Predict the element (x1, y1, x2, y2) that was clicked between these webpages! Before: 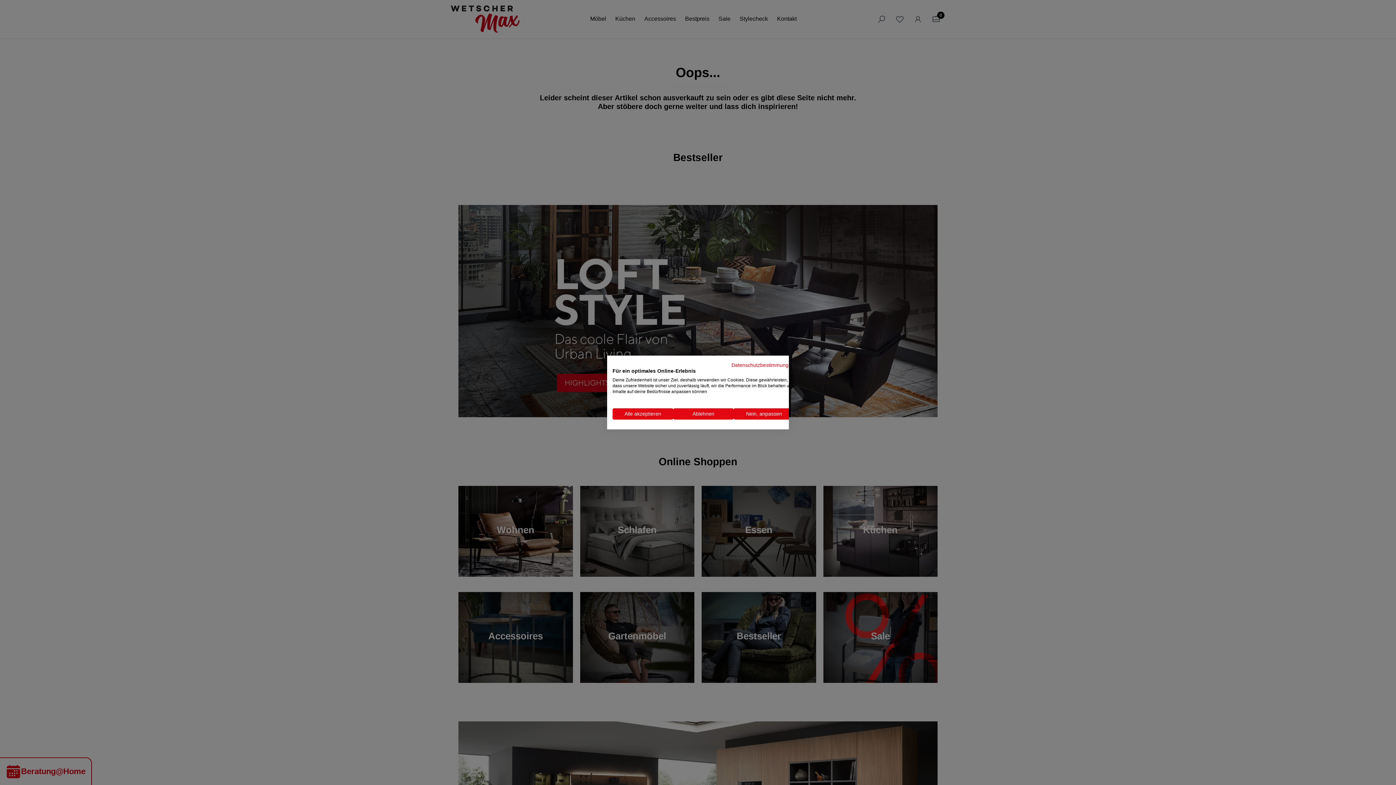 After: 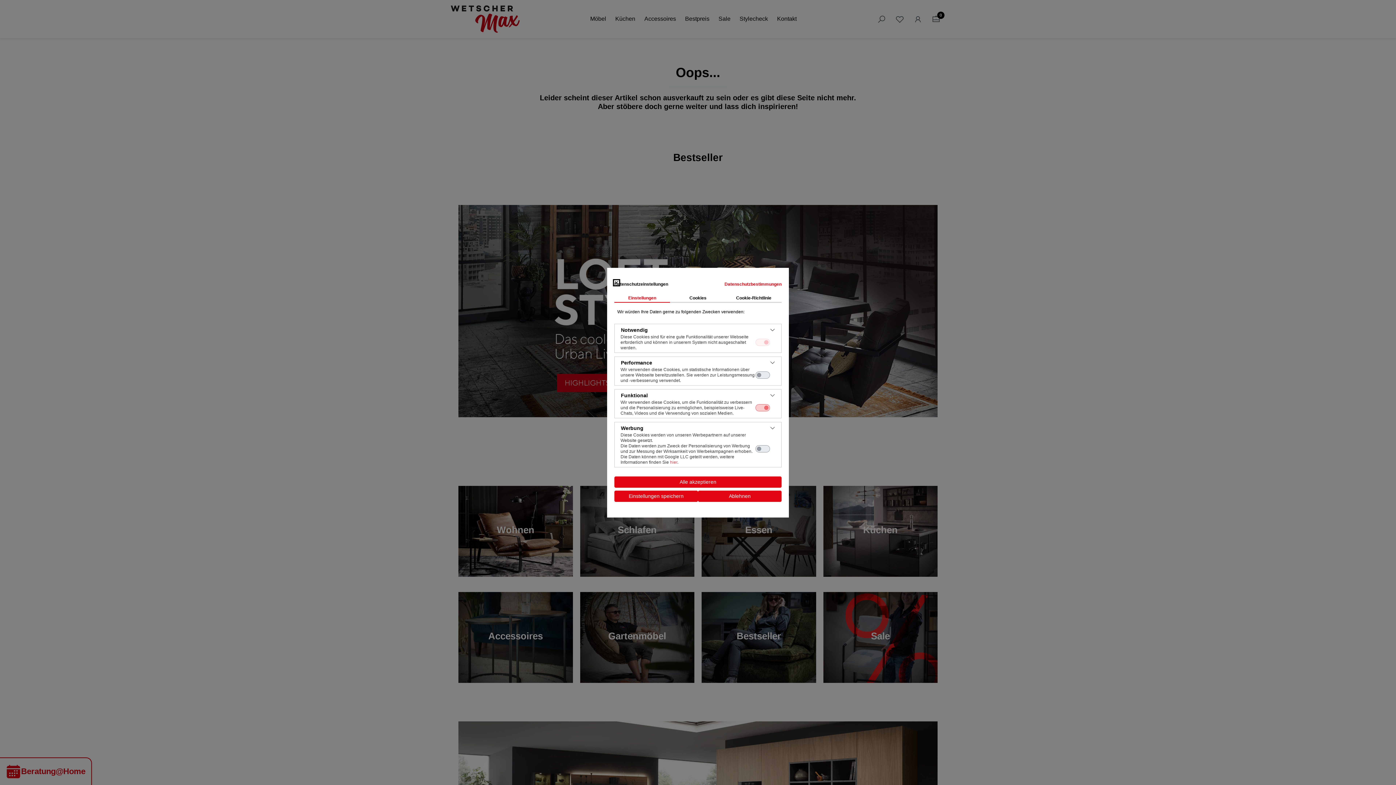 Action: label: cookie Einstellungen anpassen bbox: (733, 408, 794, 419)